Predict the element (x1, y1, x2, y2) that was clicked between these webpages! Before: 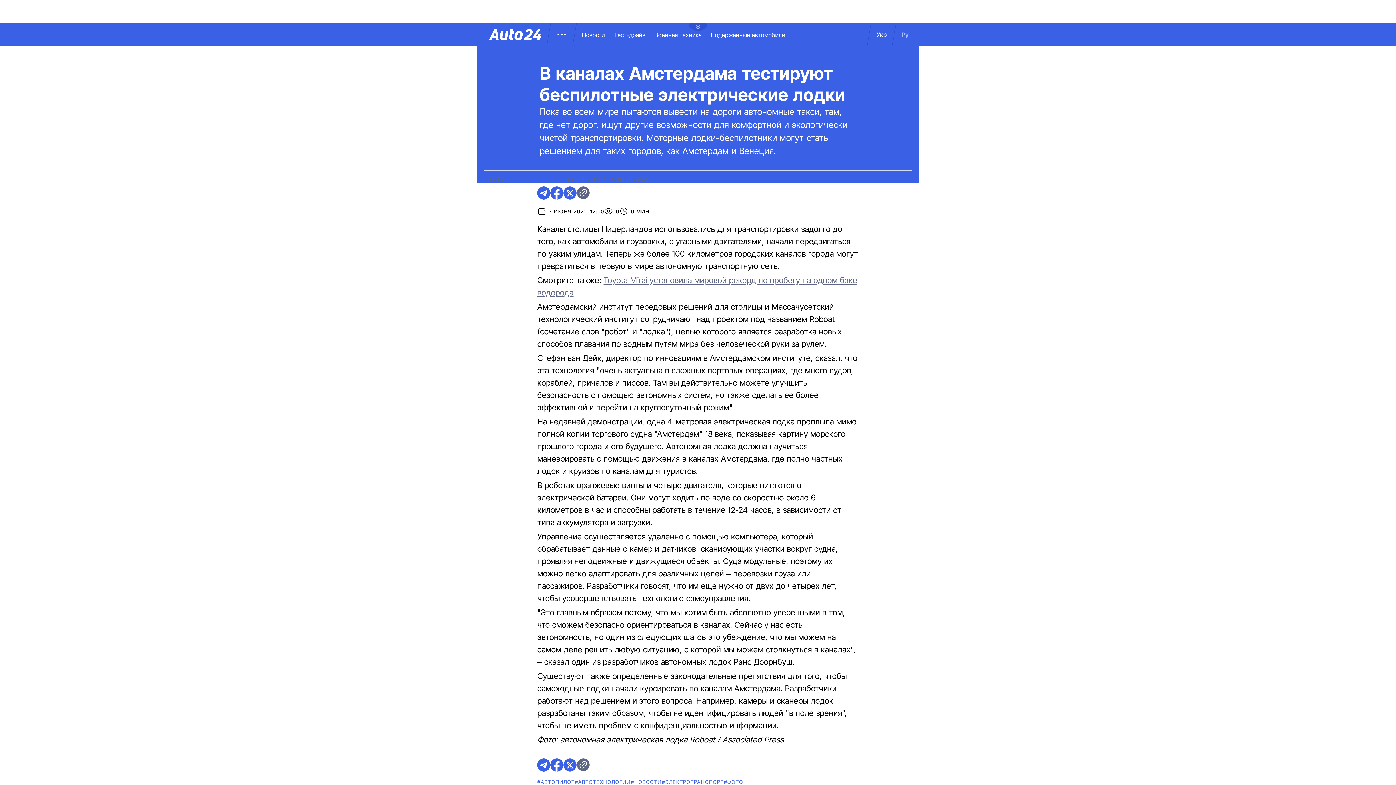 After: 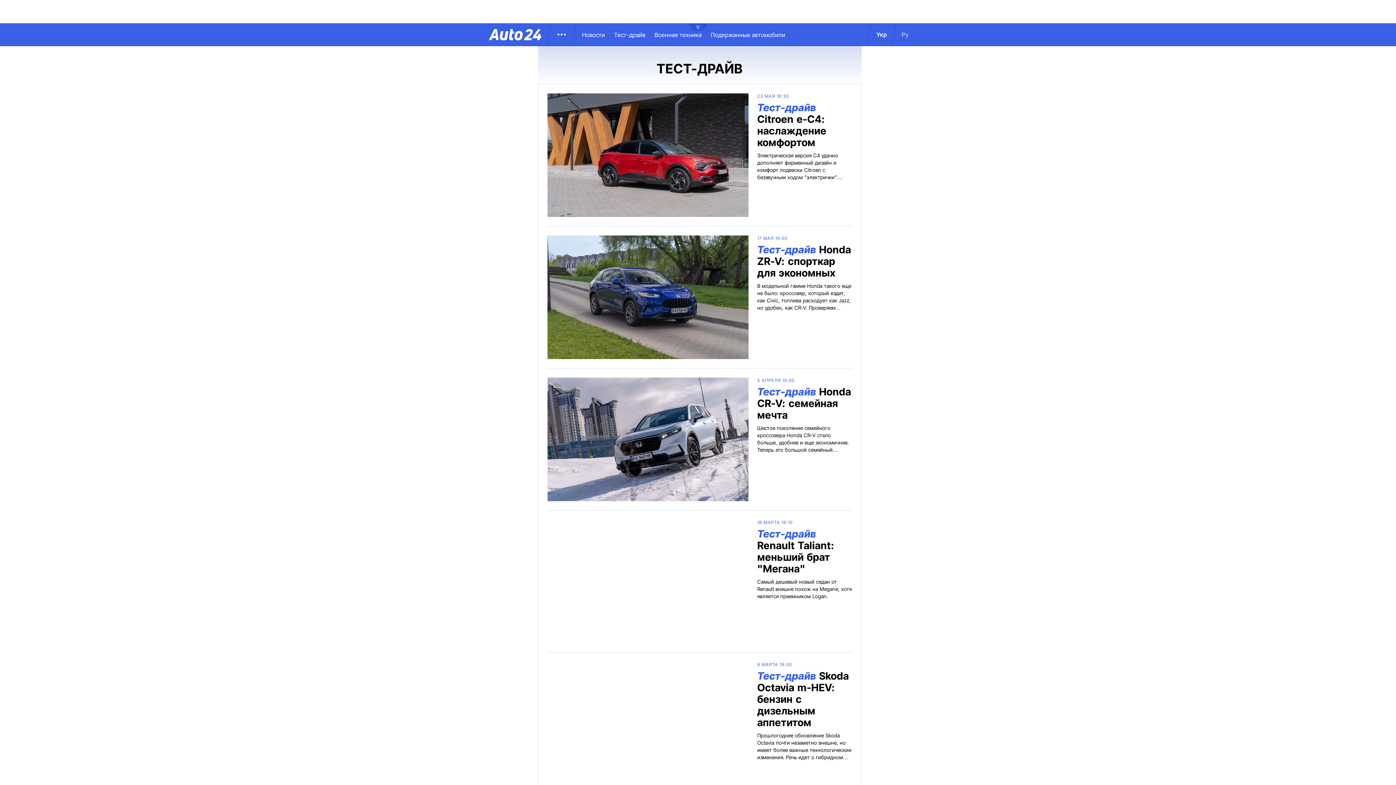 Action: label: Тест-драйв bbox: (614, 31, 654, 38)